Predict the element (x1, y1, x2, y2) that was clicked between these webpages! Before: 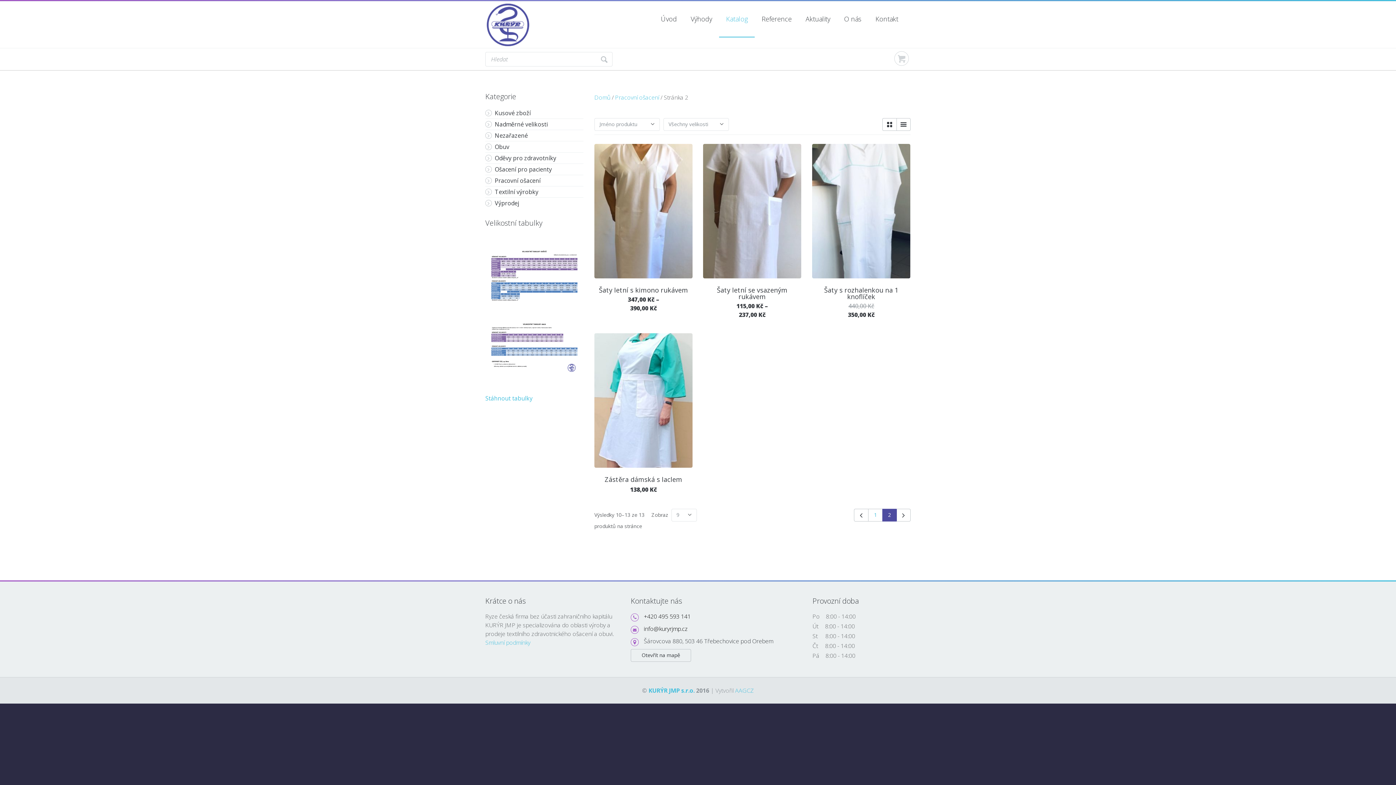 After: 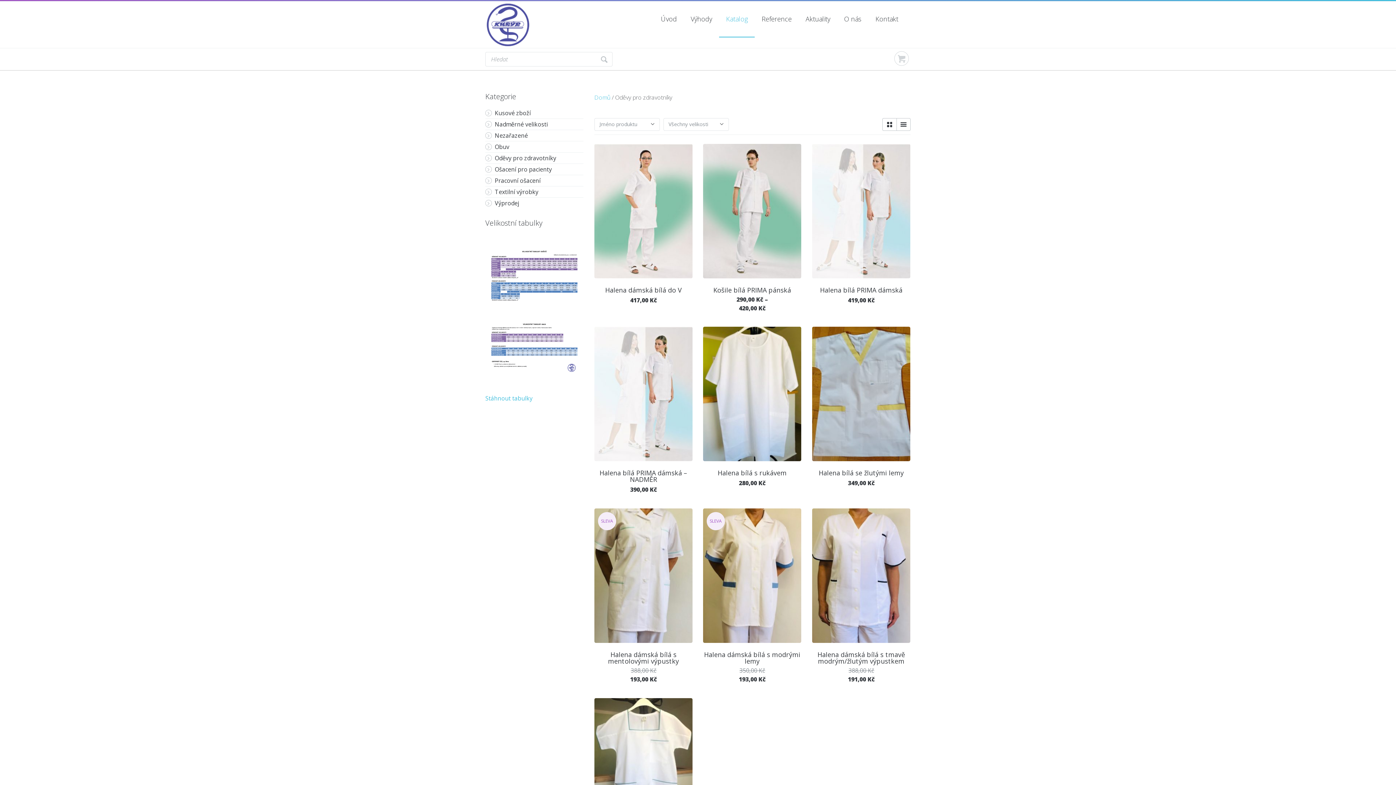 Action: bbox: (485, 152, 583, 163) label: Oděvy pro zdravotníky